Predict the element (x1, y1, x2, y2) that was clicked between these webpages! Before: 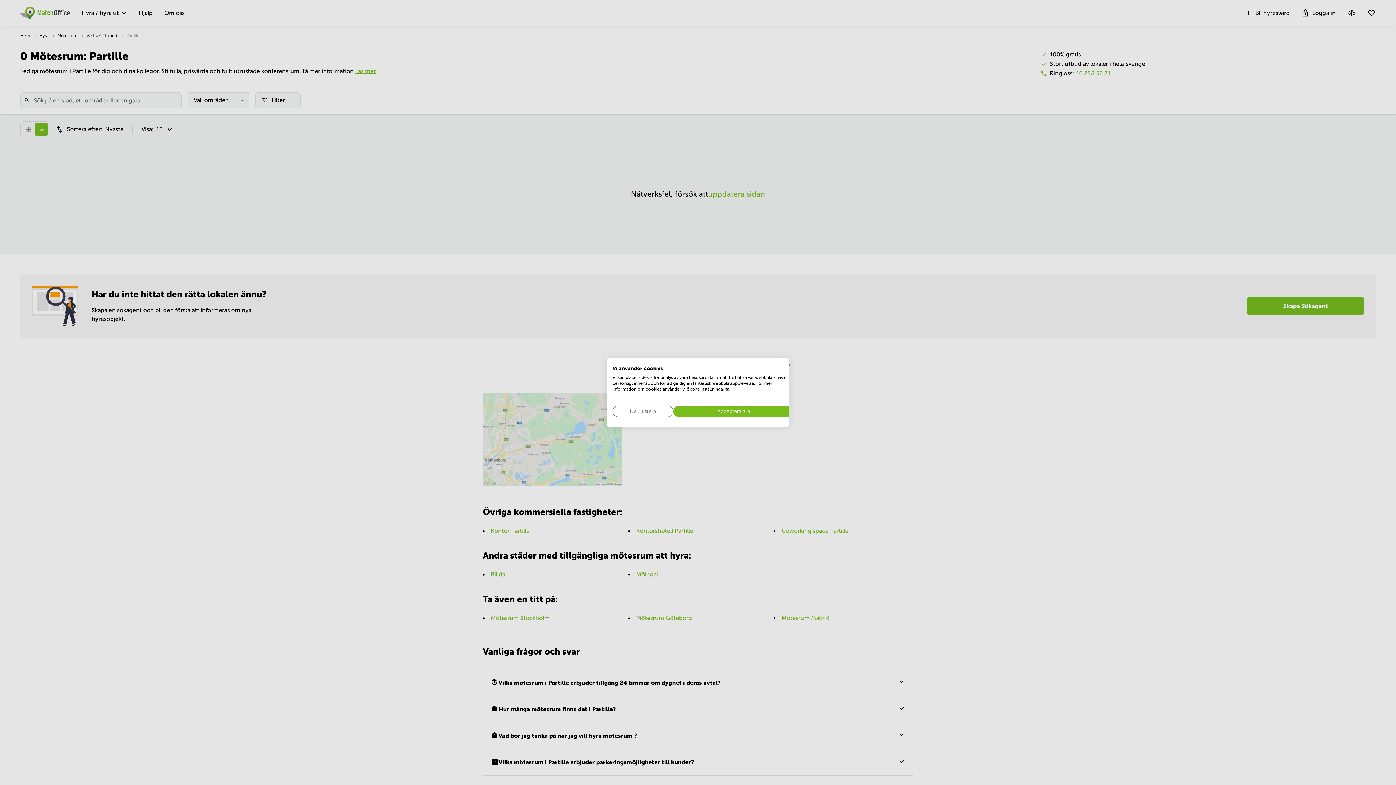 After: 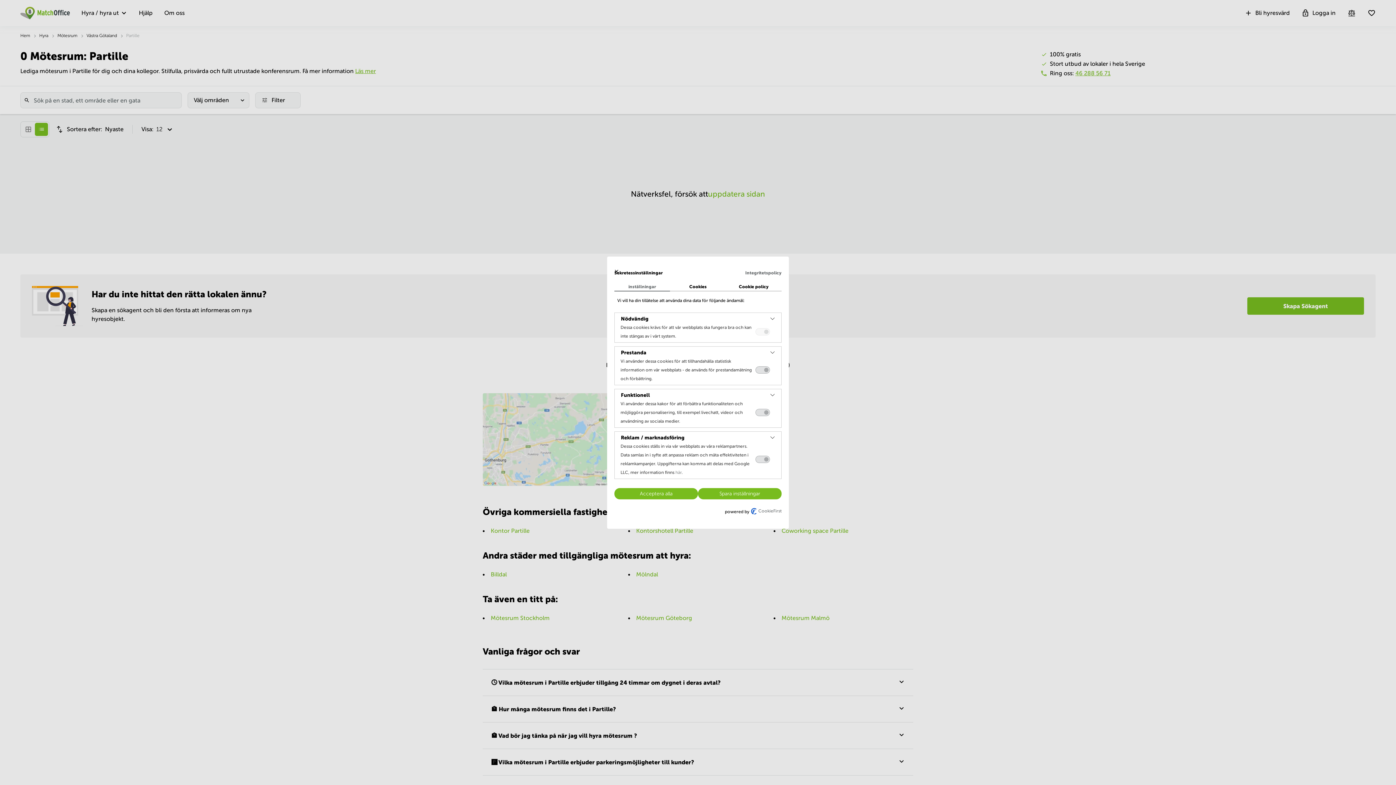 Action: label: Justera cookie preferenser bbox: (612, 406, 673, 417)